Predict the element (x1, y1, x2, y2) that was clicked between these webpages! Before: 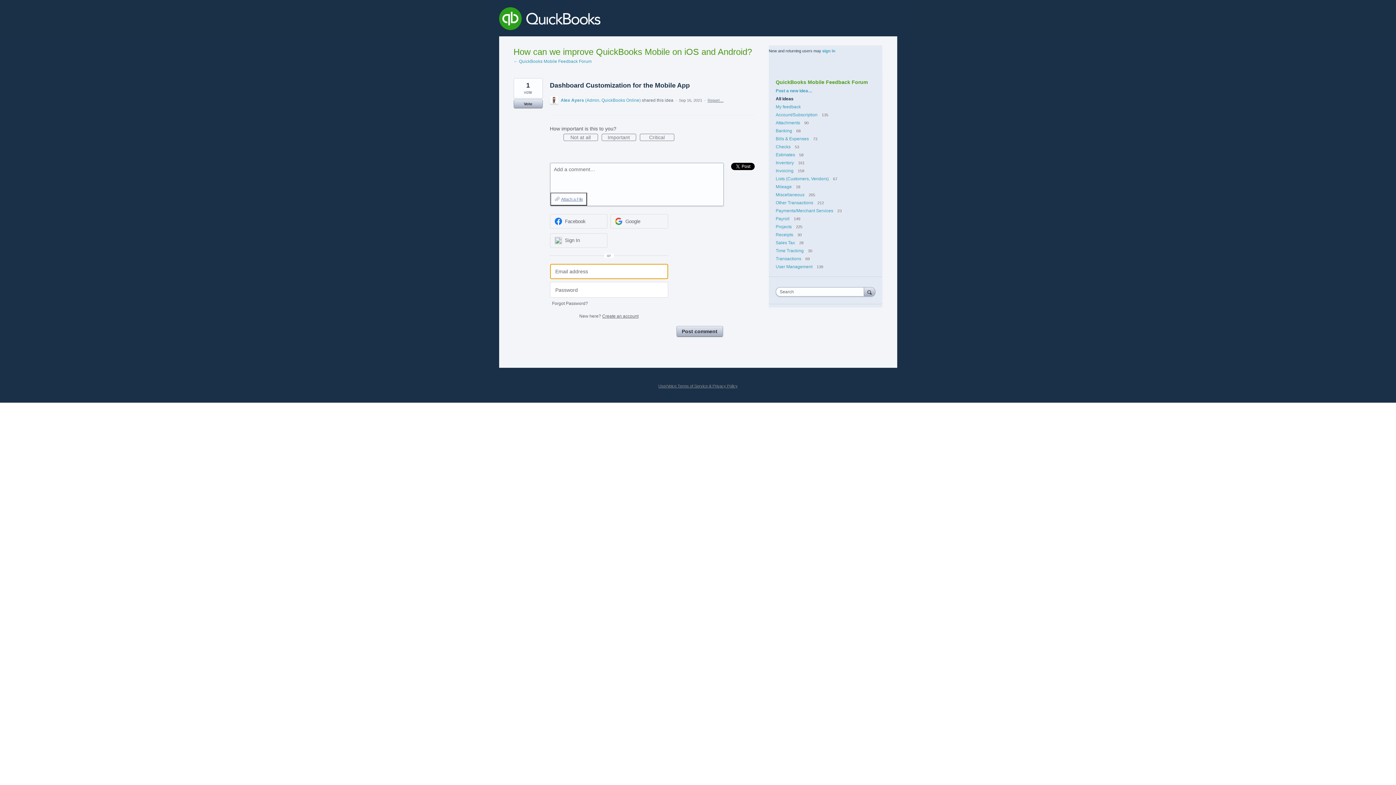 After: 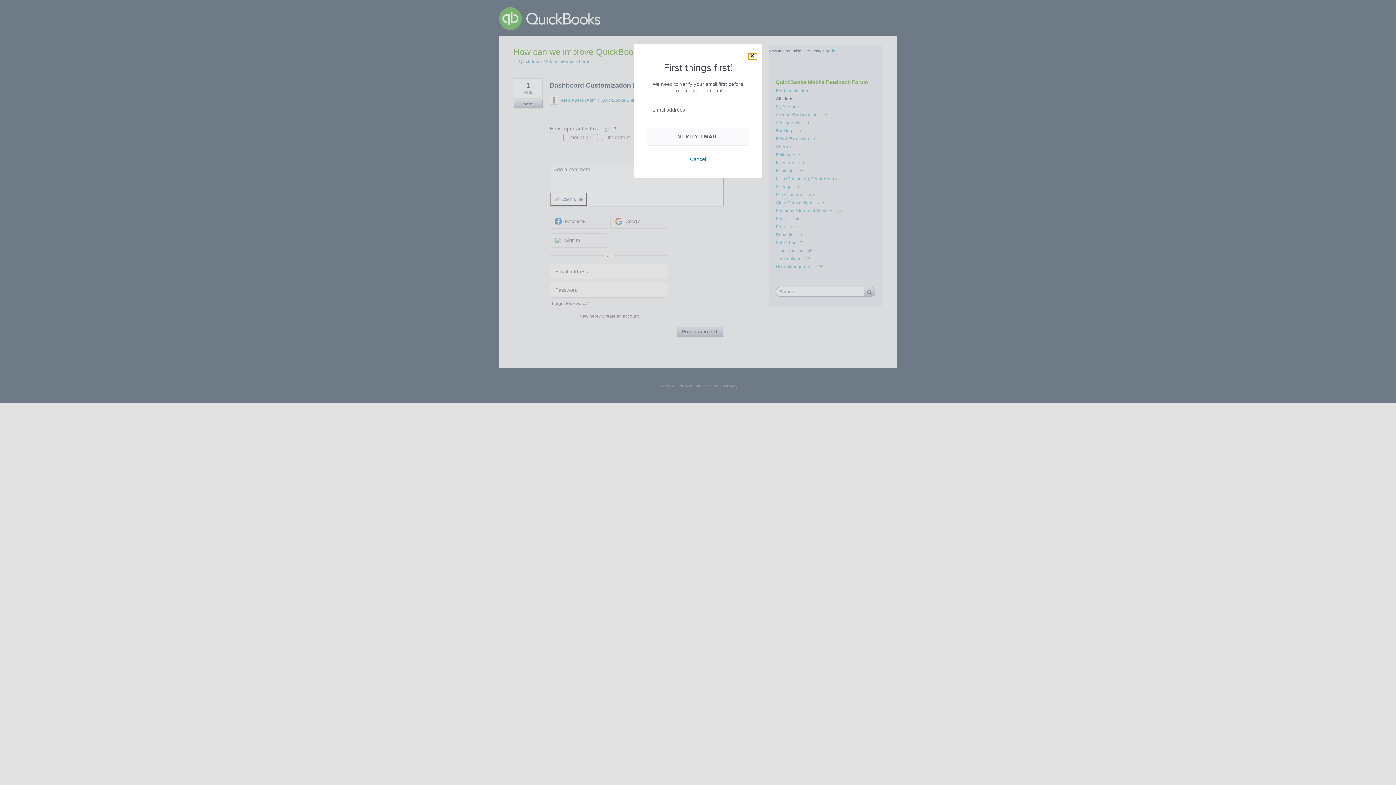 Action: bbox: (577, 309, 640, 323) label: New here? Create an account